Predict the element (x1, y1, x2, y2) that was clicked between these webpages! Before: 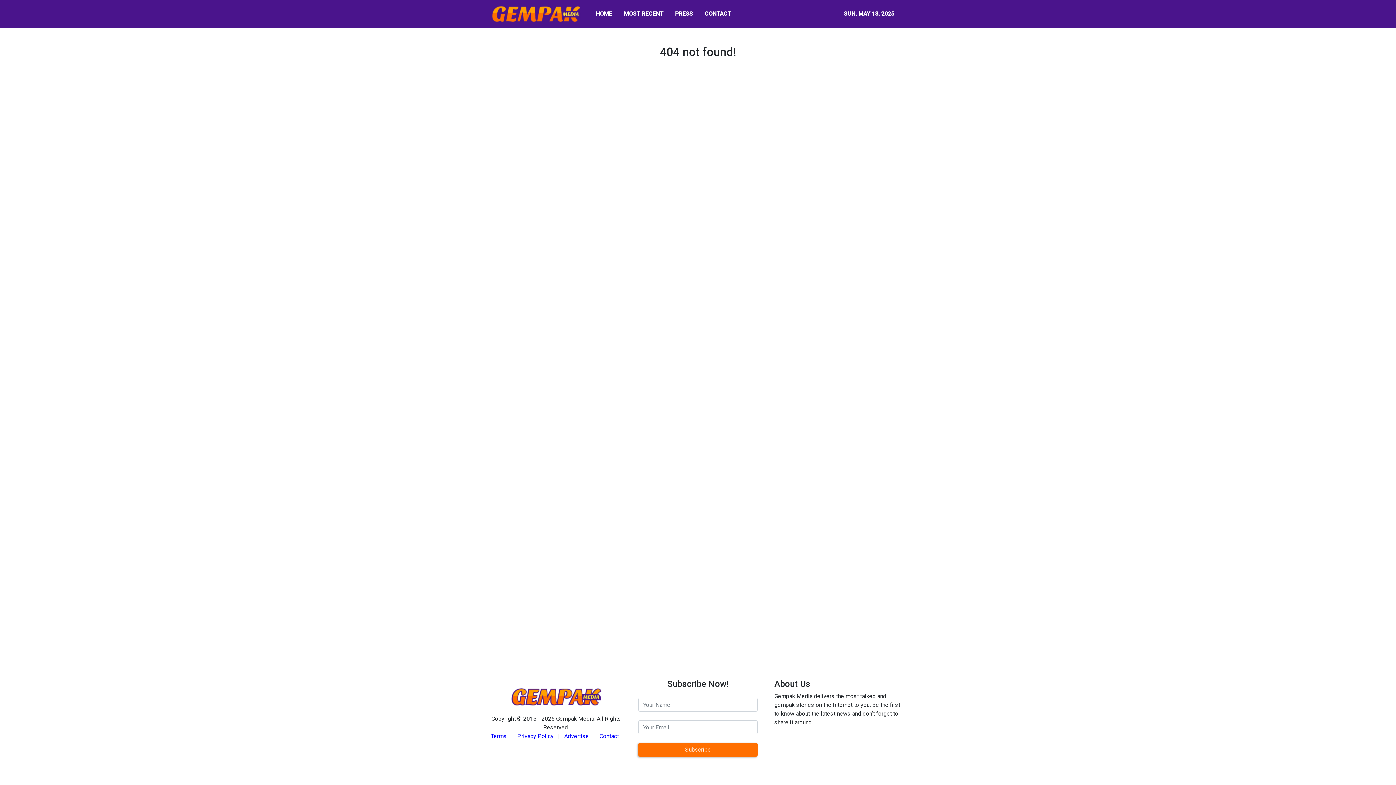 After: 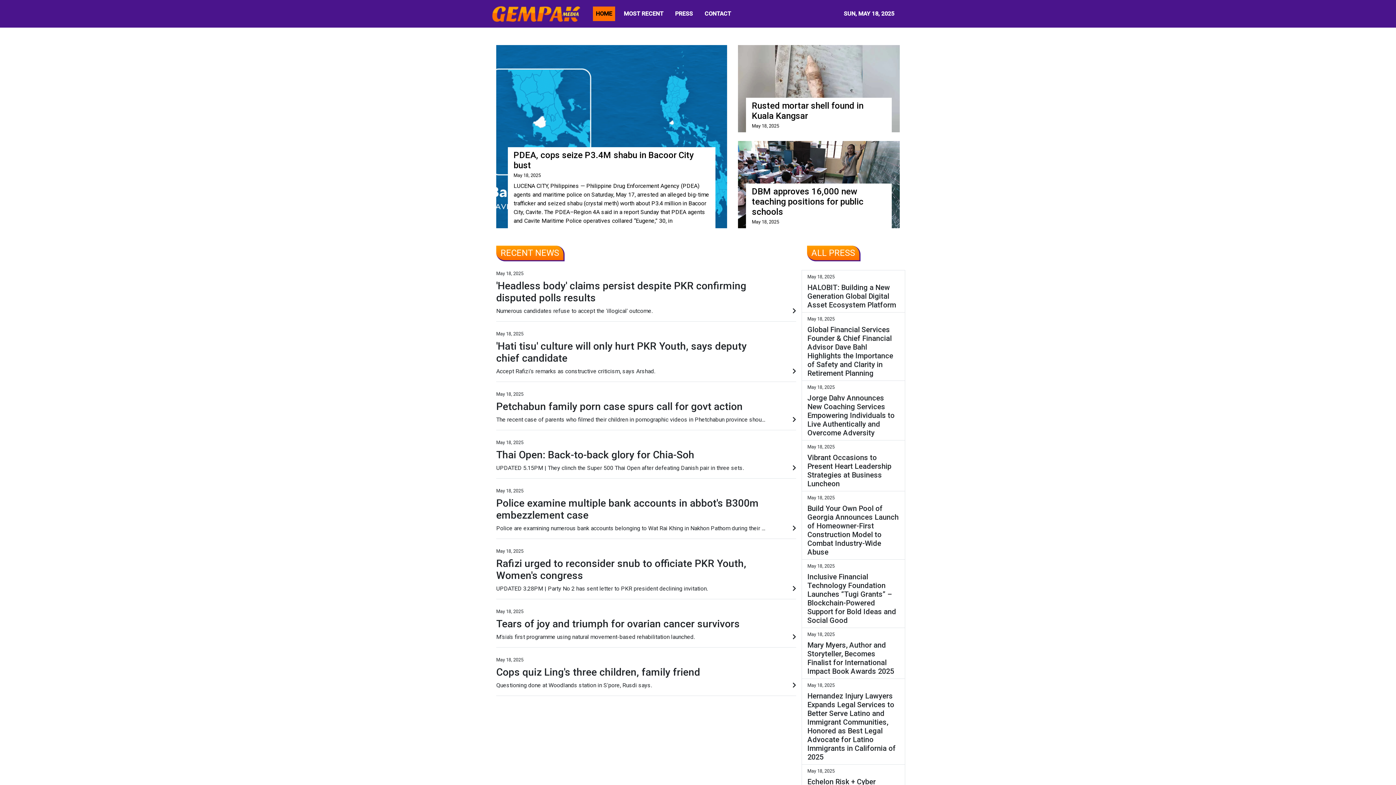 Action: bbox: (490, 2, 581, 24)